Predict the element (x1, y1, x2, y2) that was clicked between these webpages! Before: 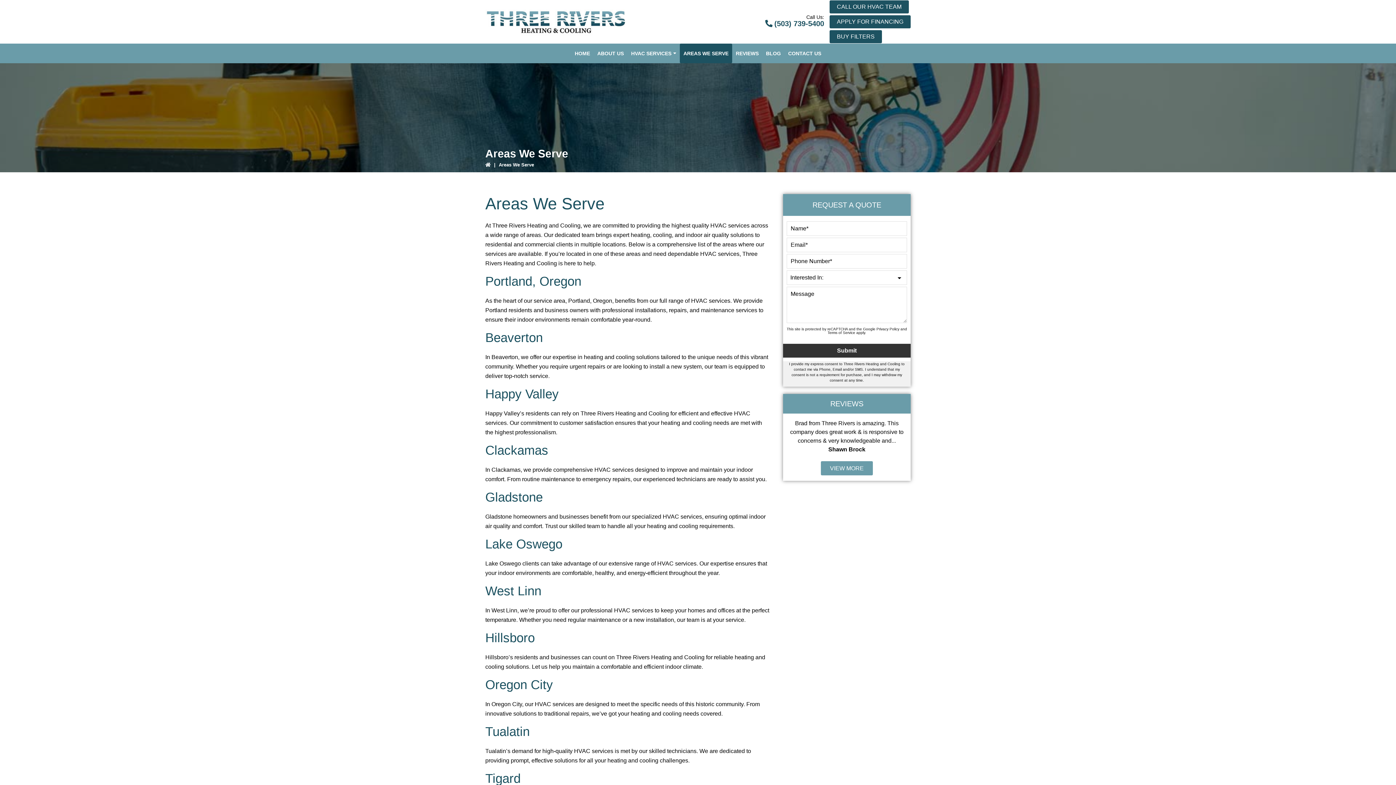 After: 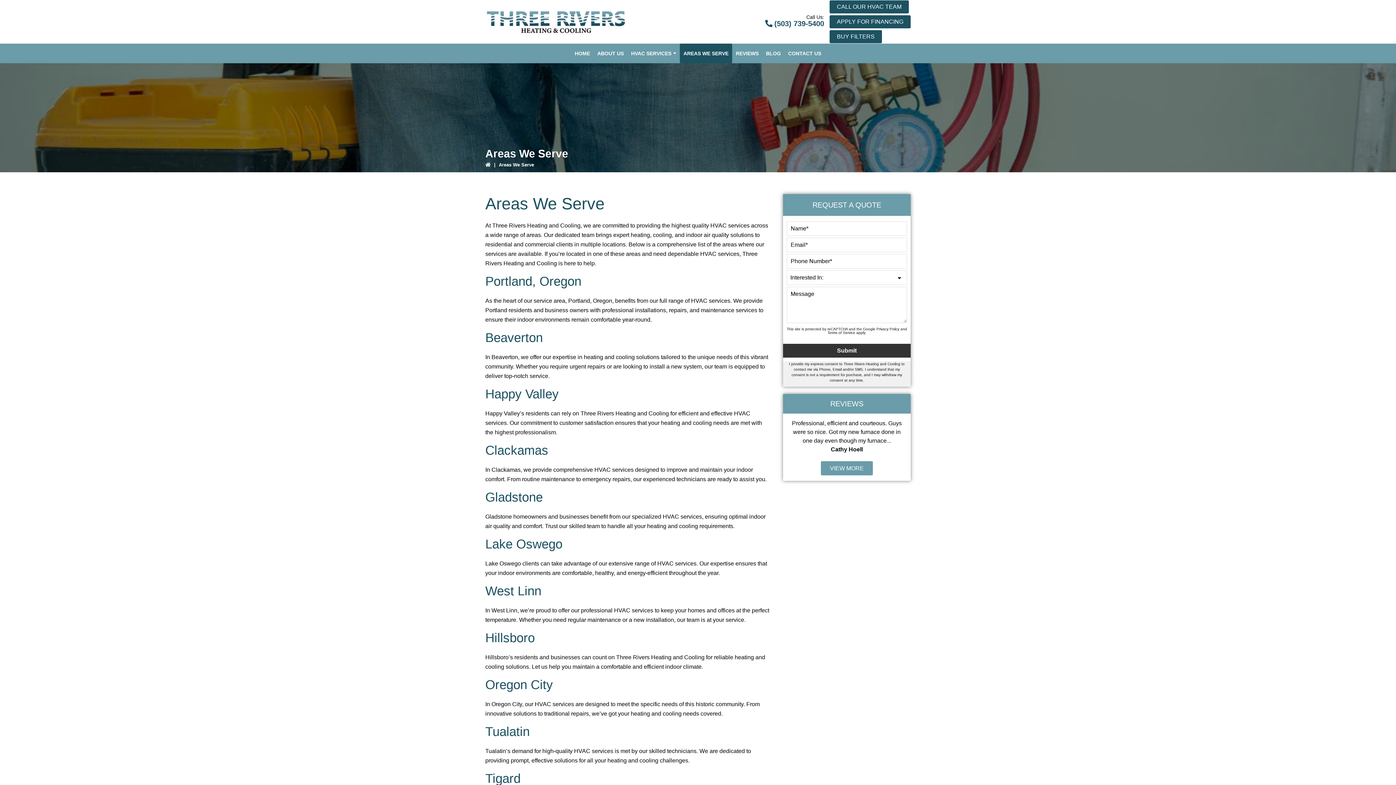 Action: bbox: (876, 327, 899, 331) label: Privacy Policy